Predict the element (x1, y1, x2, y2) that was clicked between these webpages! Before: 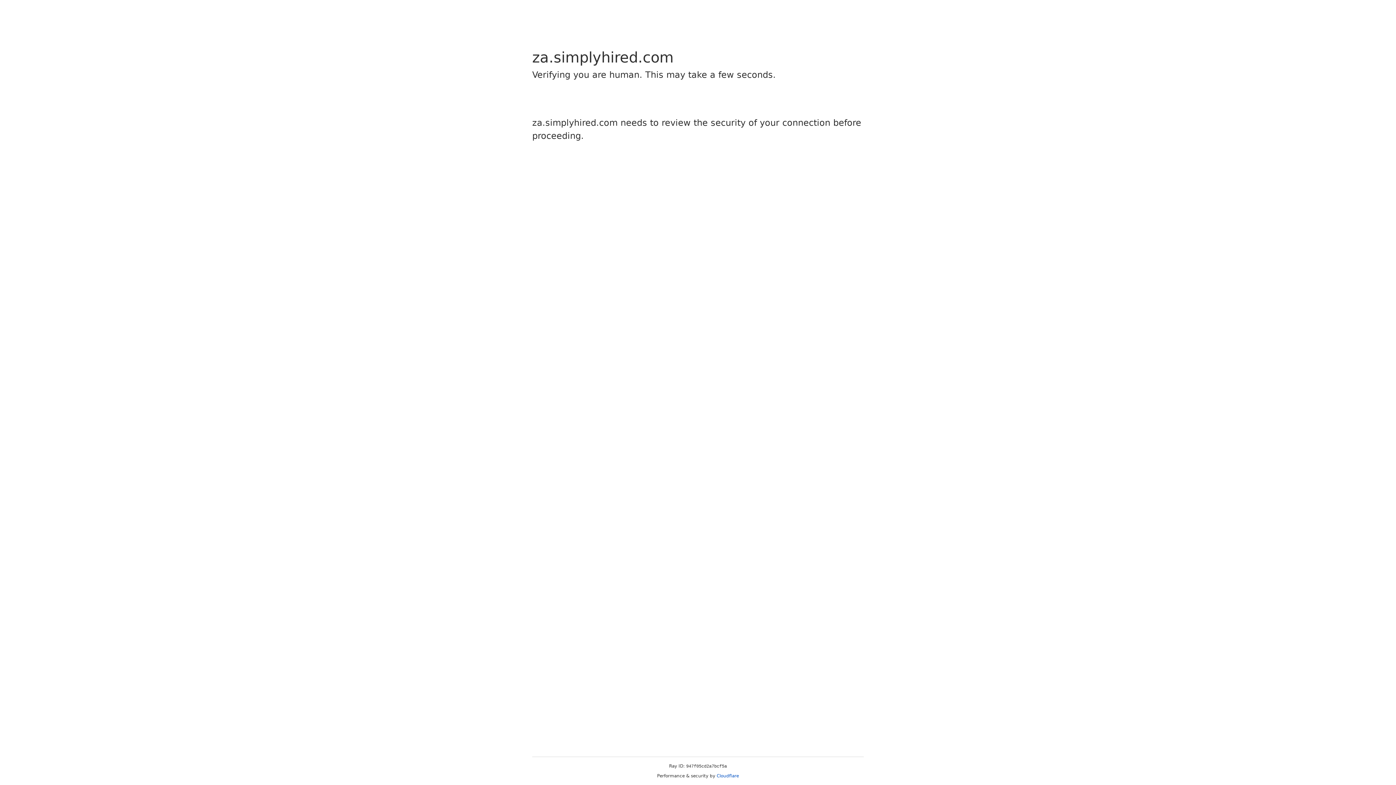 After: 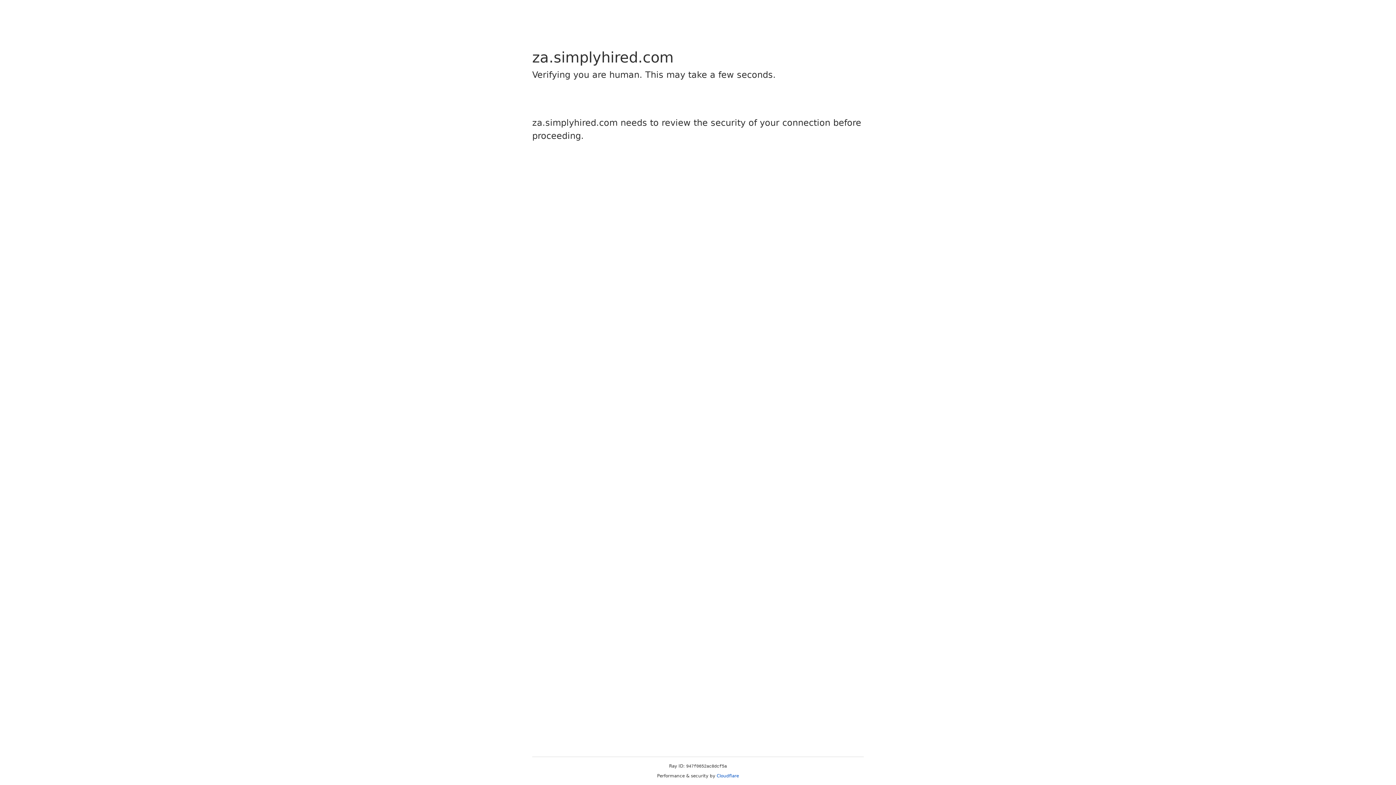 Action: label: Cloudflare bbox: (716, 773, 739, 778)